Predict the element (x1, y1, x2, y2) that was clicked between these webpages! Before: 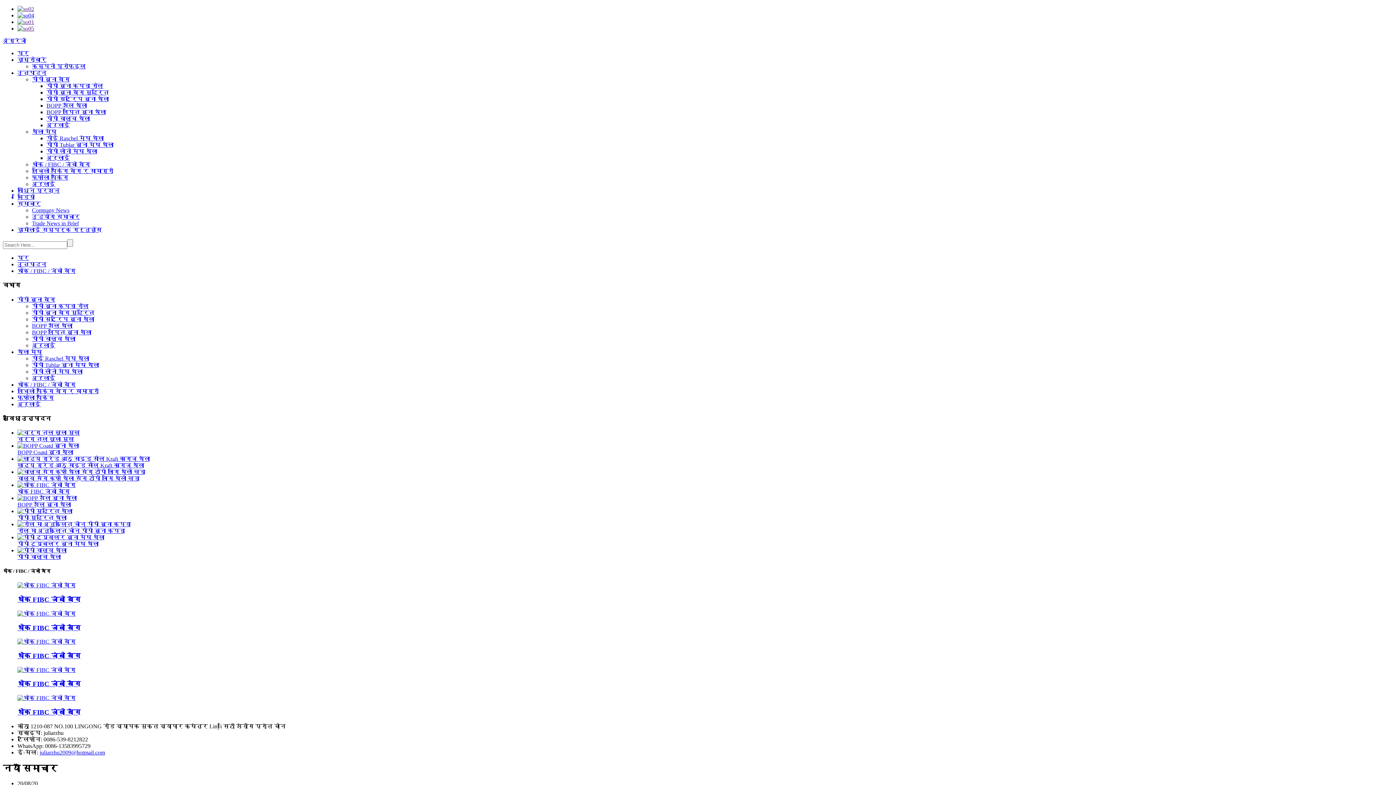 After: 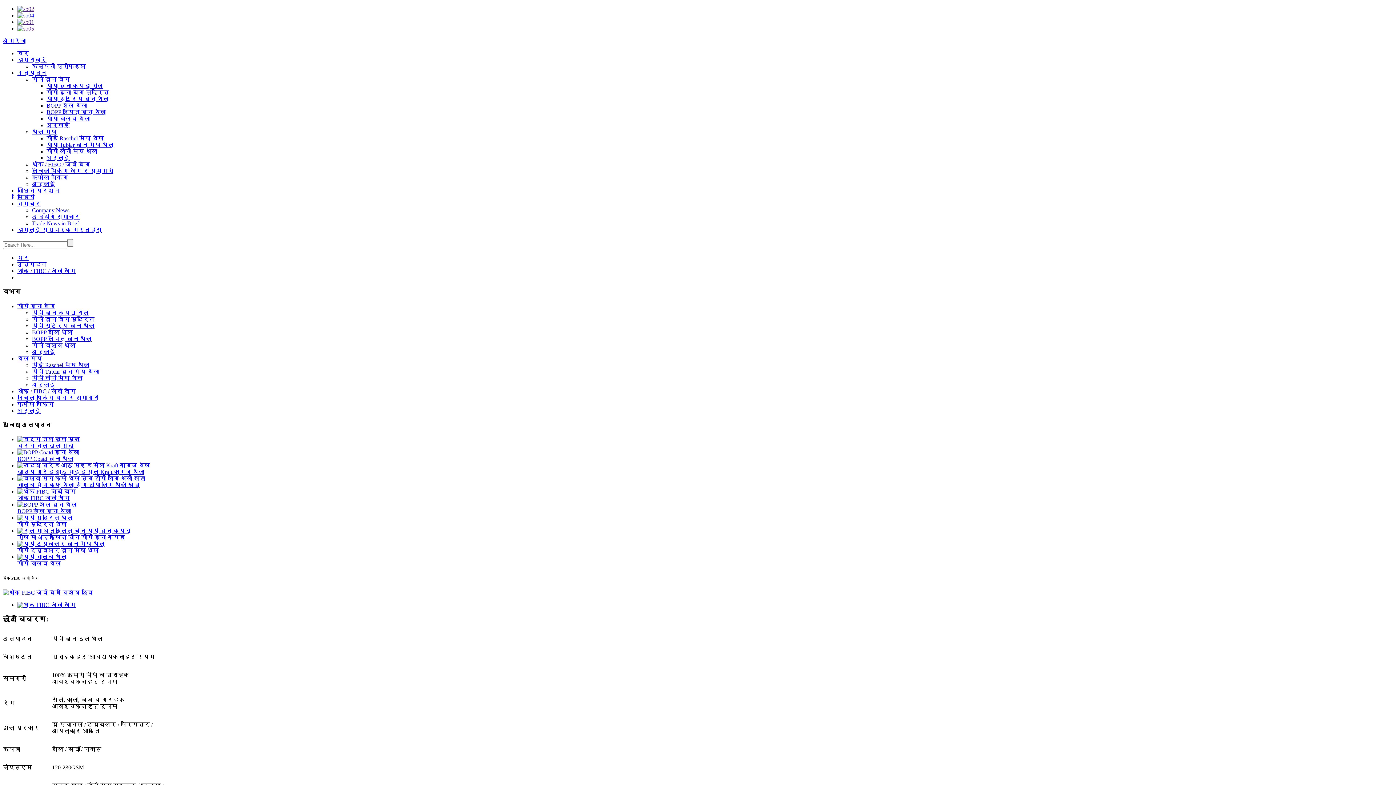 Action: bbox: (17, 610, 75, 617)